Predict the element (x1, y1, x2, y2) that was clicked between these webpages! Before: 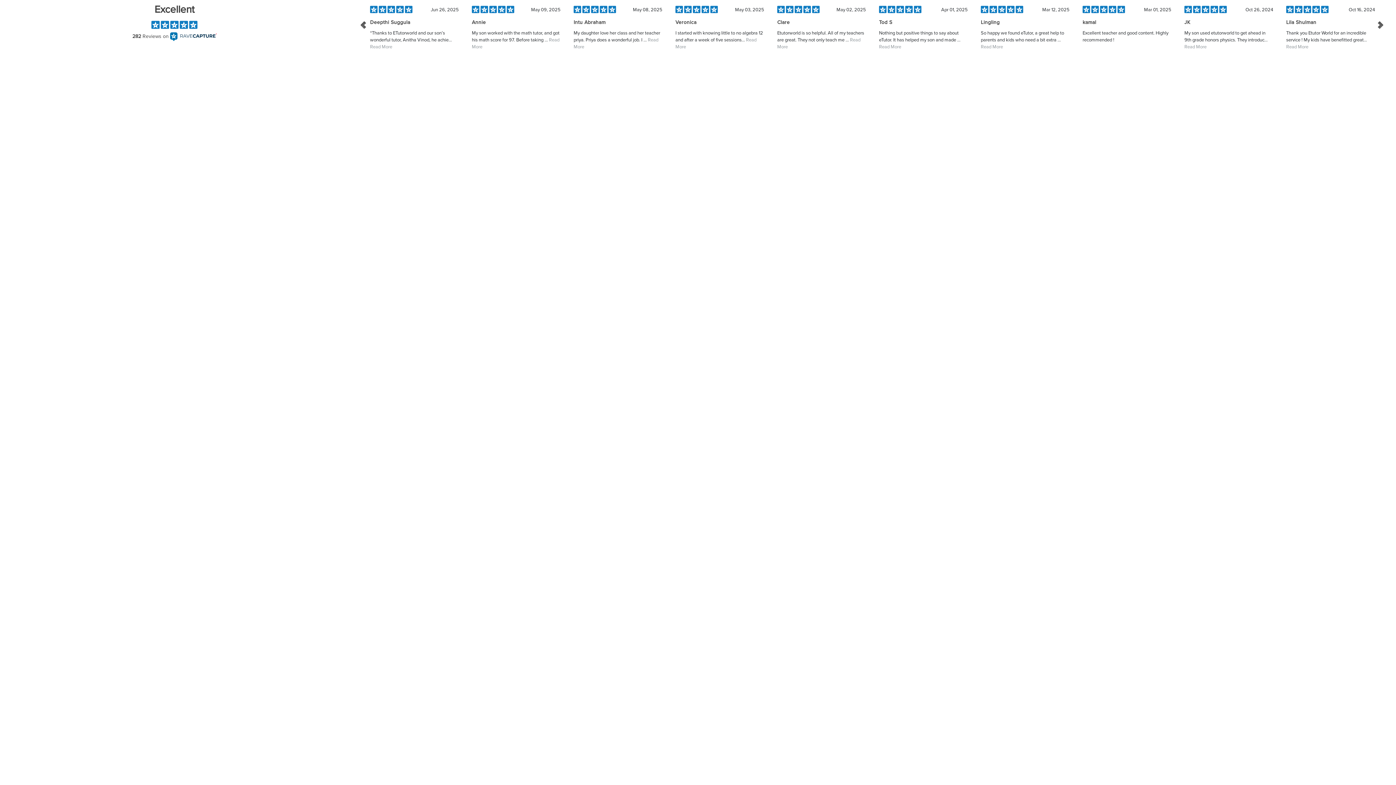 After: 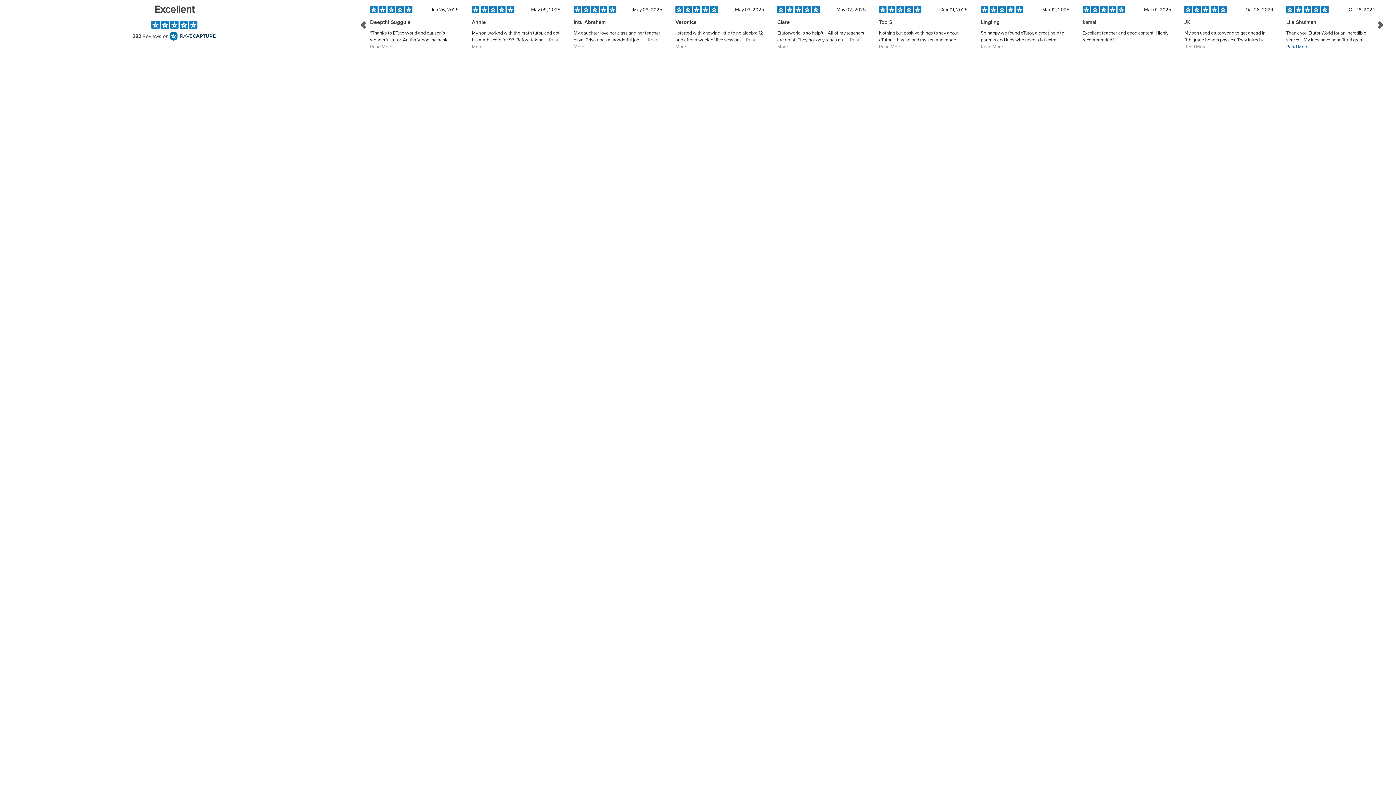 Action: label: Read More bbox: (1286, 44, 1308, 49)